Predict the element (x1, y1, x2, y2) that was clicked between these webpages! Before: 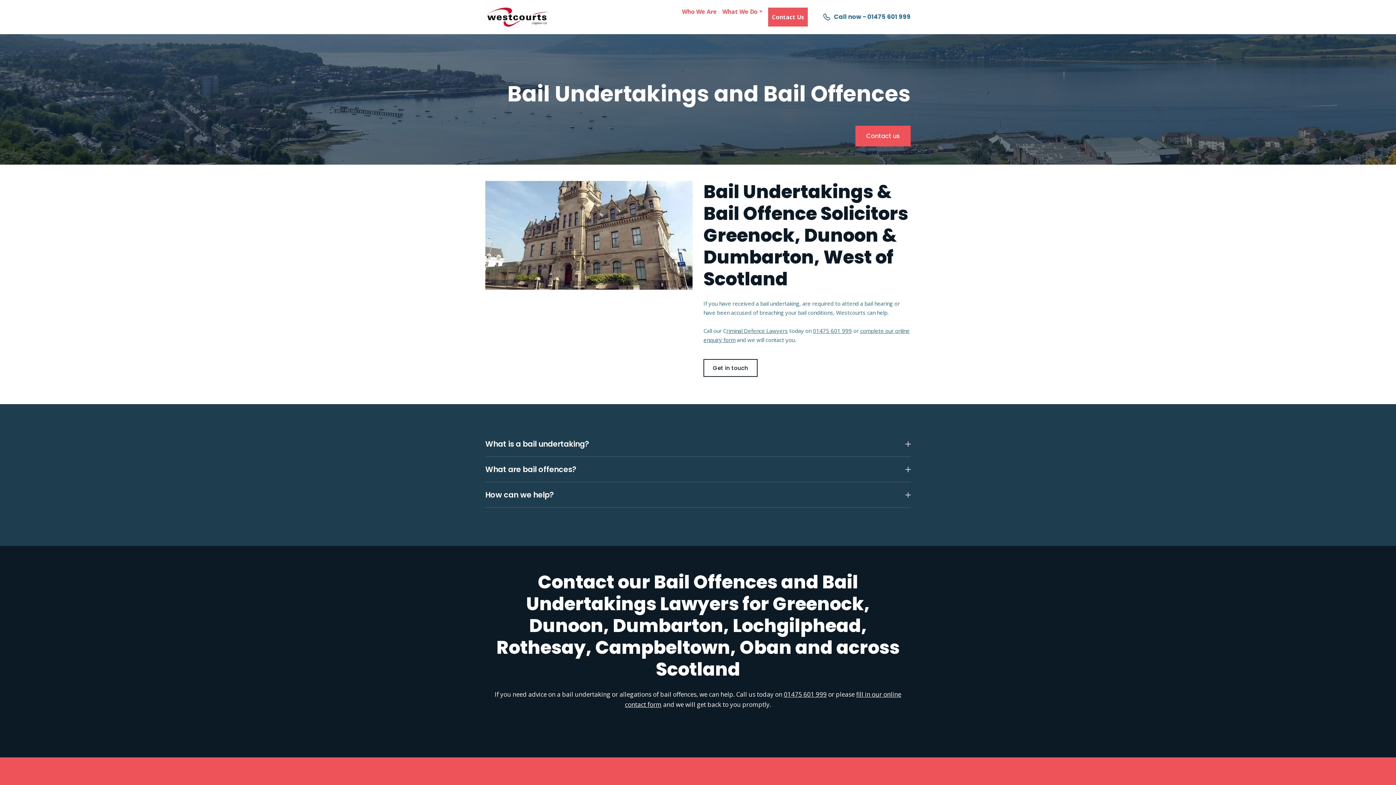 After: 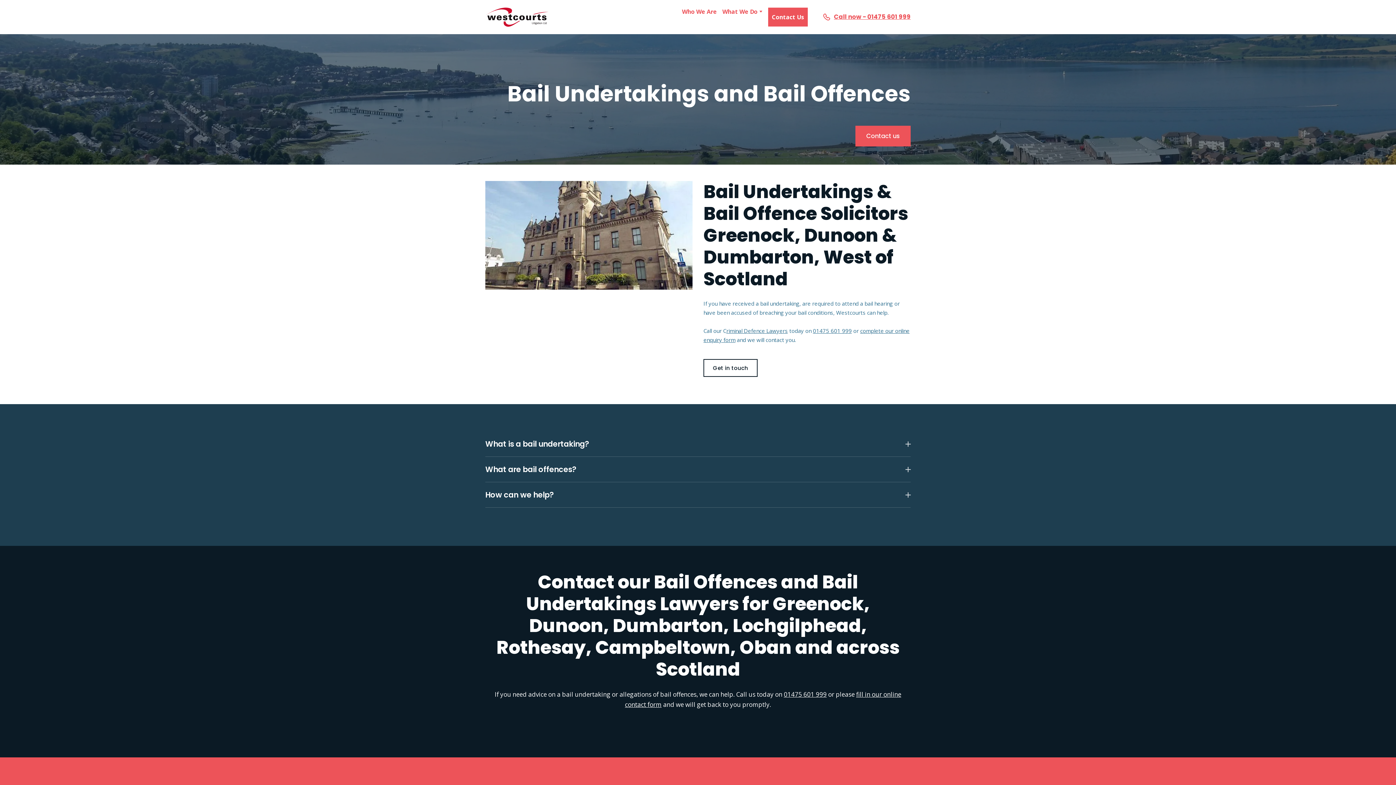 Action: bbox: (822, 13, 910, 20) label: Call now - 01475 601 999